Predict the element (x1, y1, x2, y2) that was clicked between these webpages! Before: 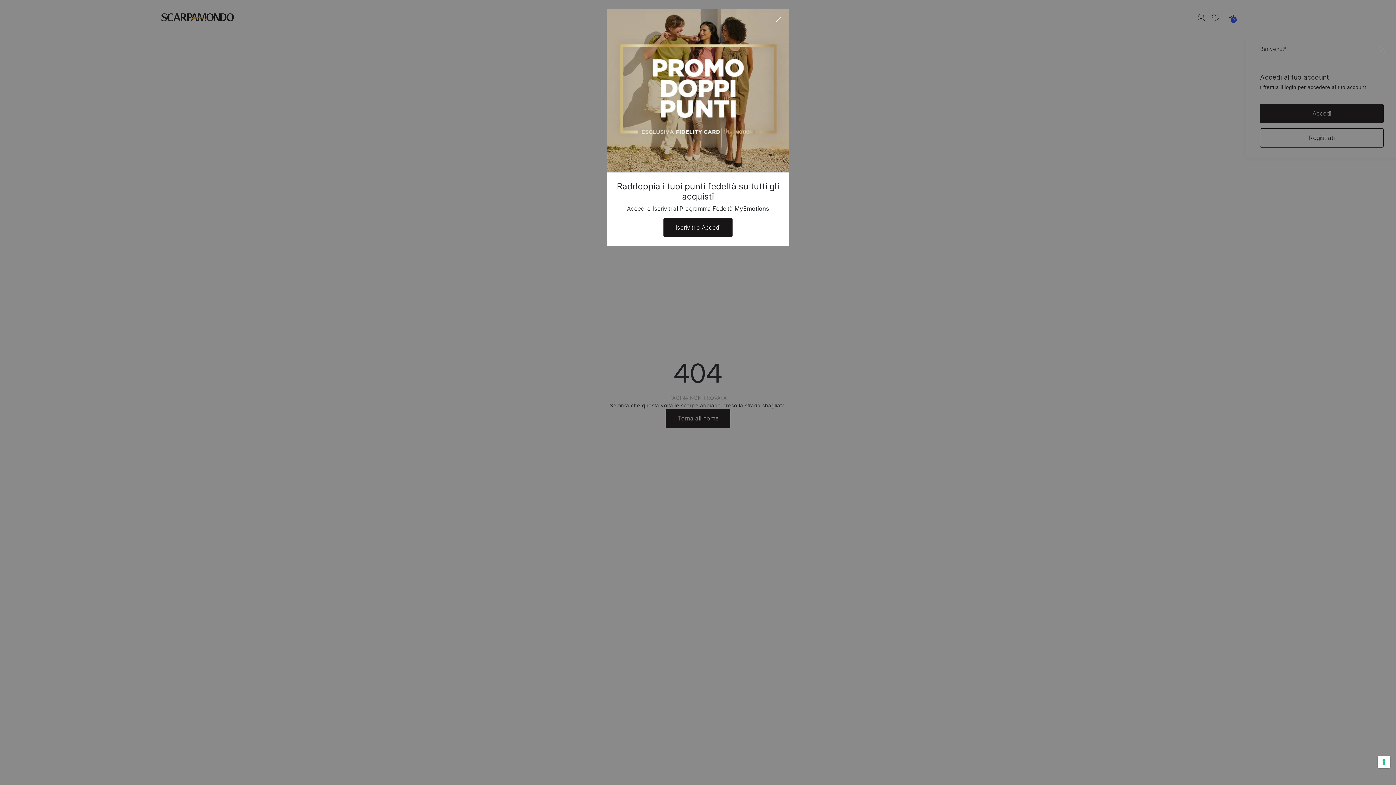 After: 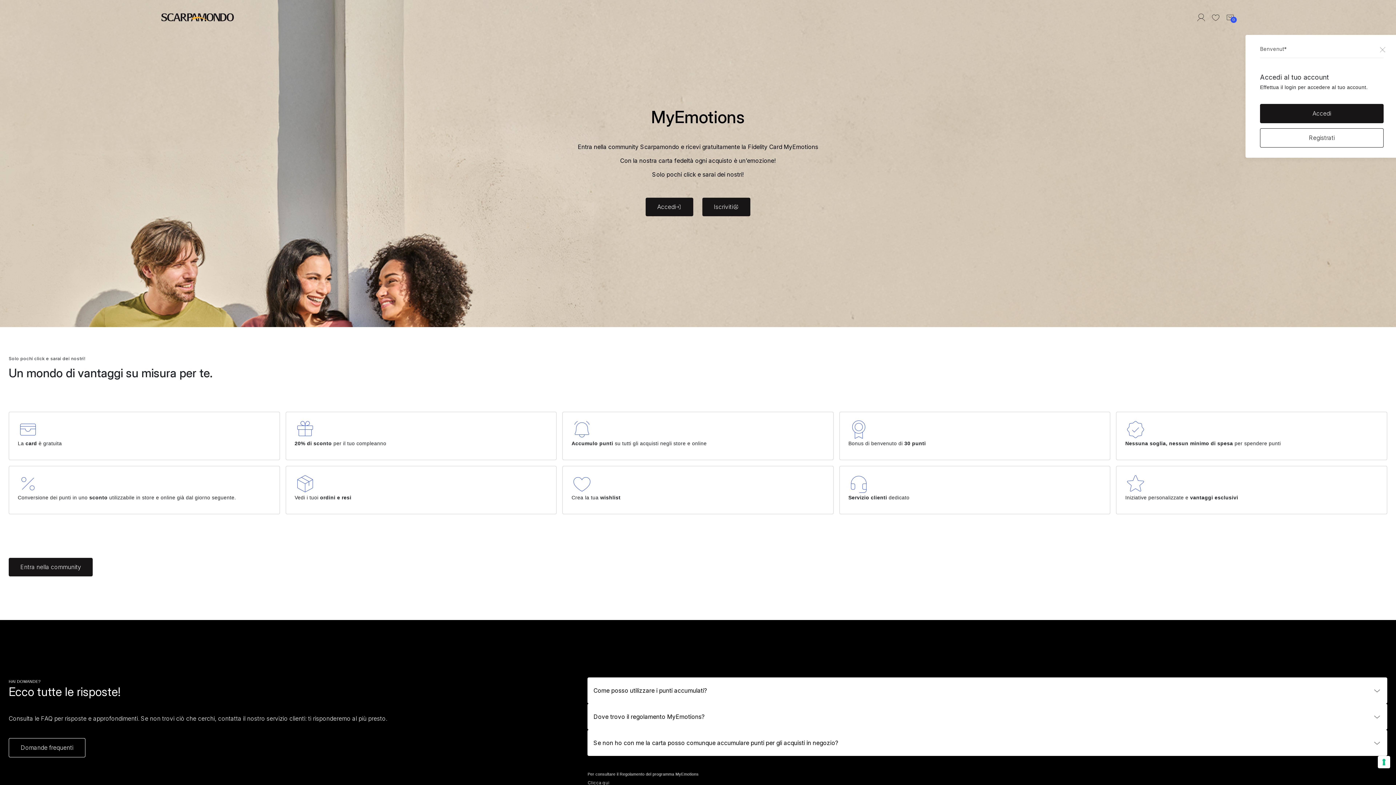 Action: bbox: (663, 218, 732, 237) label: Iscriviti o Accedi